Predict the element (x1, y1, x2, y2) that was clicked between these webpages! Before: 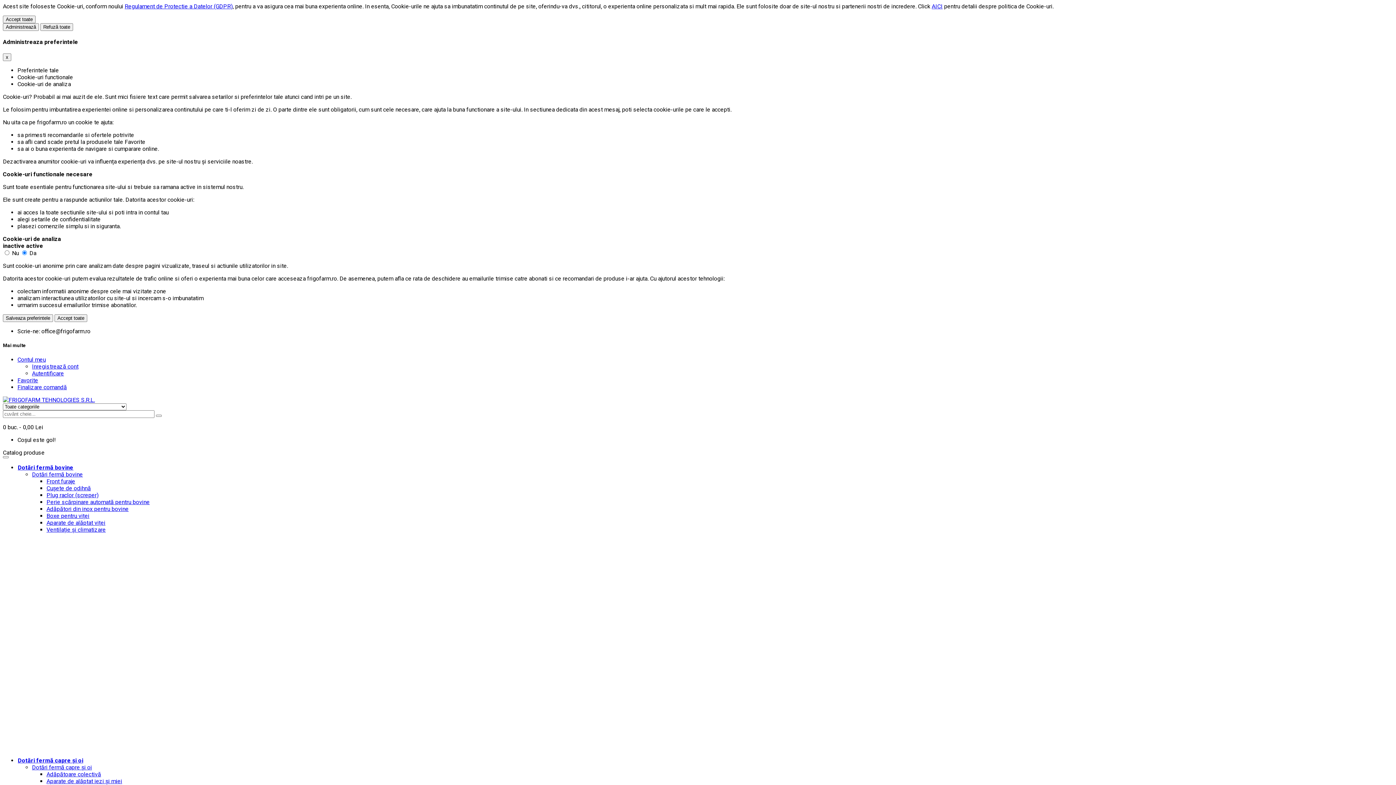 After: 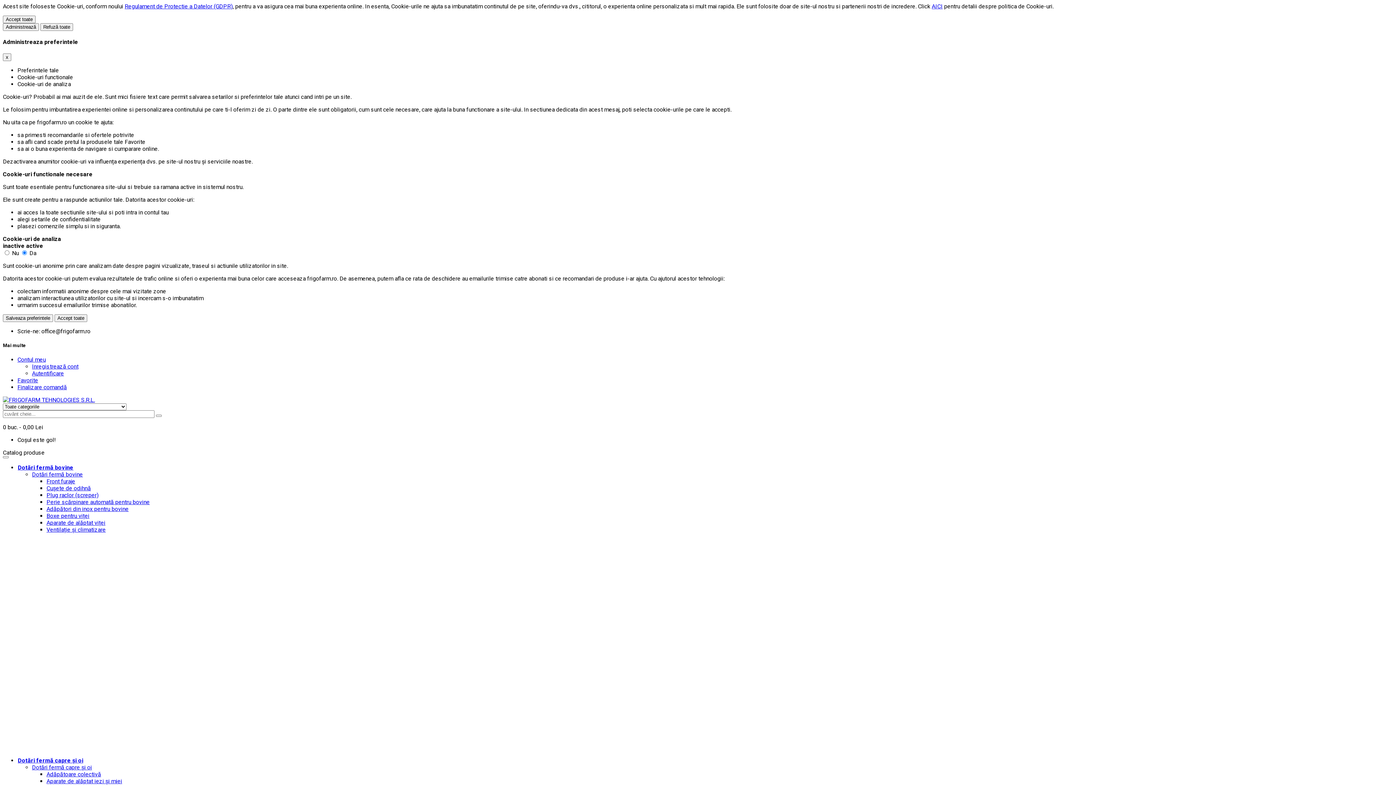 Action: label: 0 buc. - 0,00 Lei bbox: (2, 423, 1393, 430)